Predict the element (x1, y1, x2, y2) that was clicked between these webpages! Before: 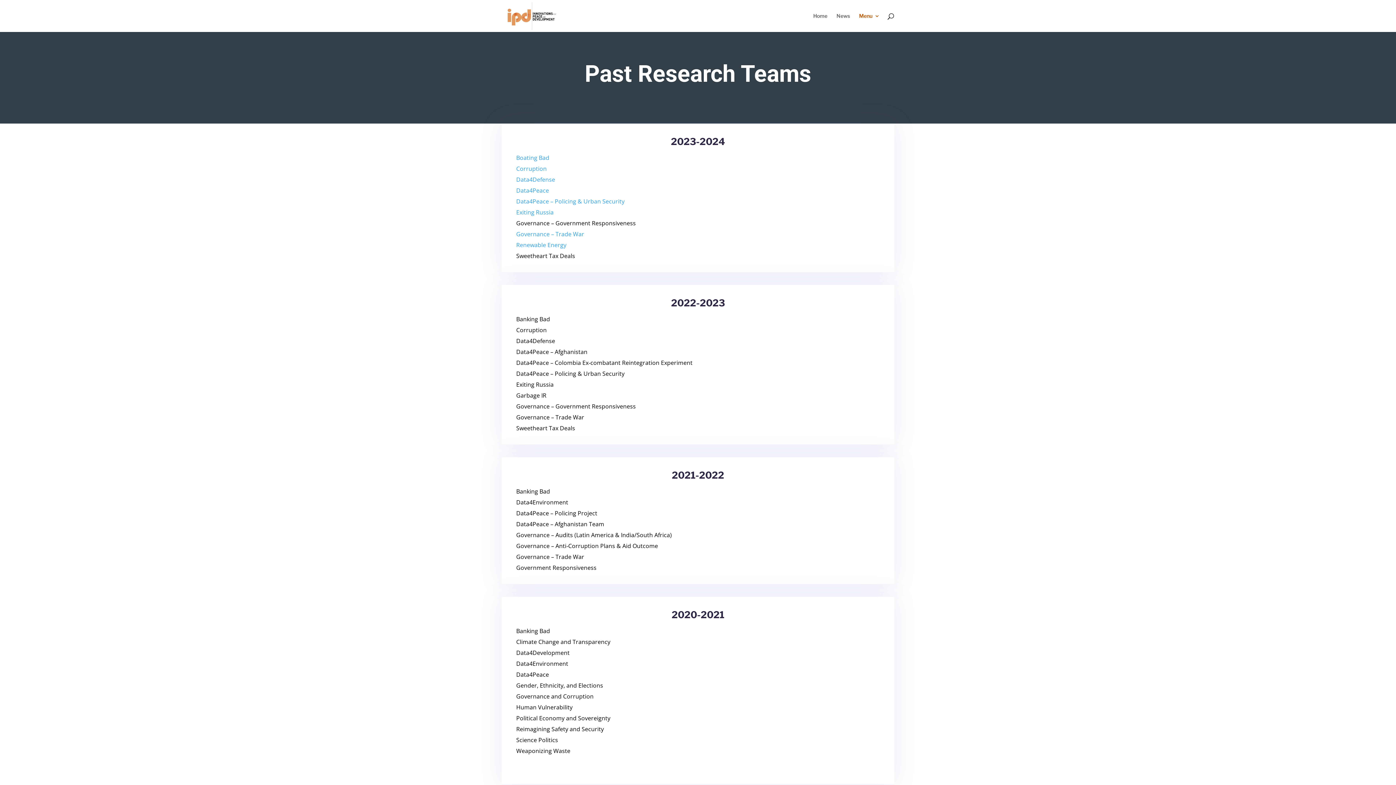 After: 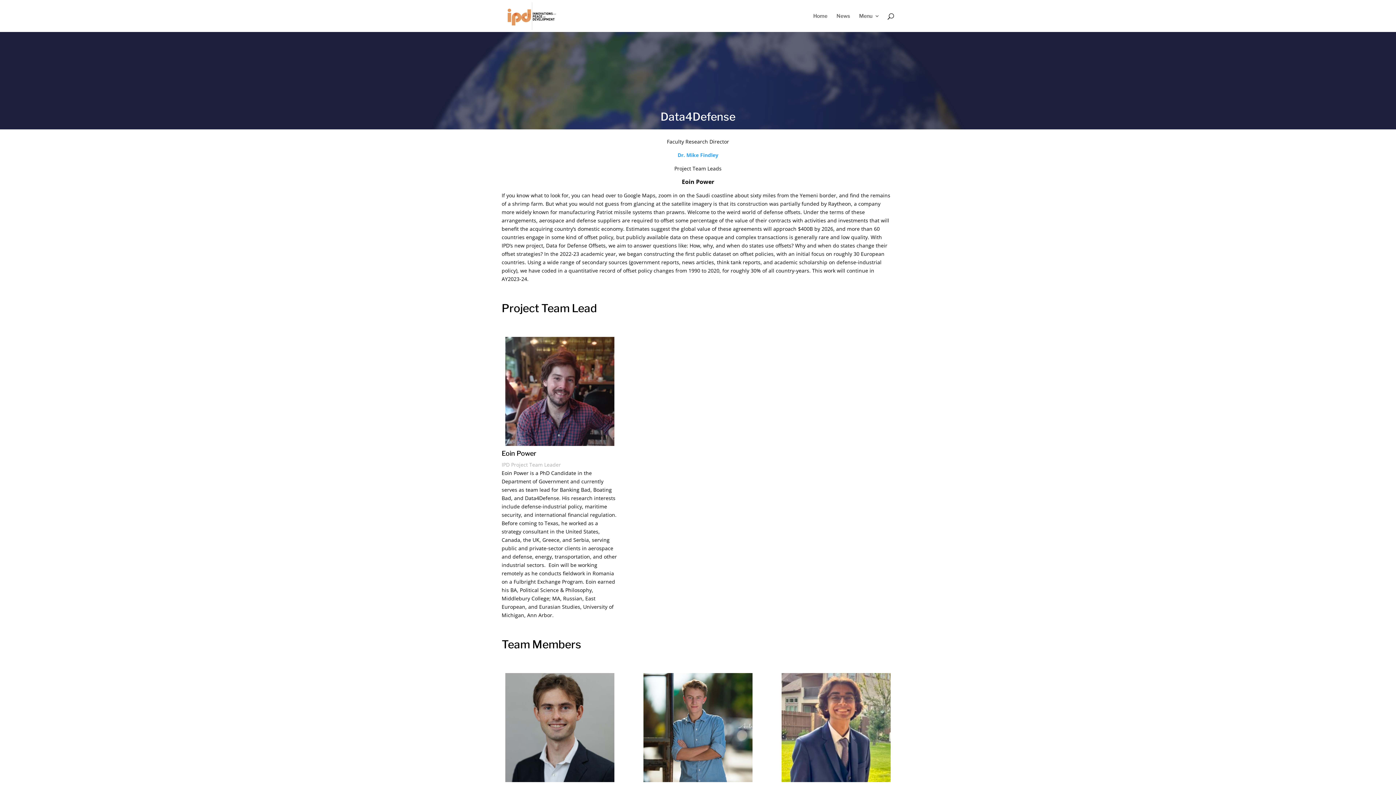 Action: label: Data4Defense bbox: (516, 175, 555, 183)